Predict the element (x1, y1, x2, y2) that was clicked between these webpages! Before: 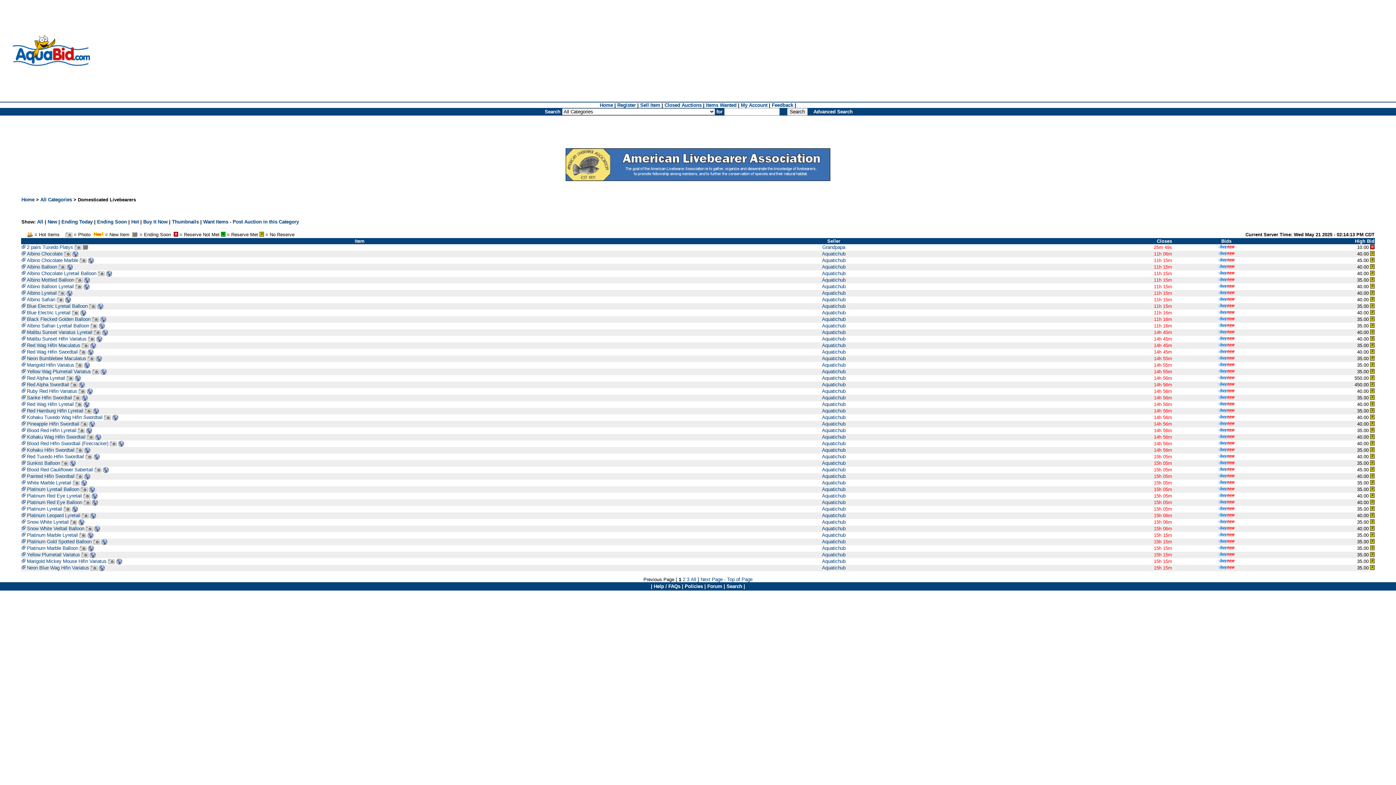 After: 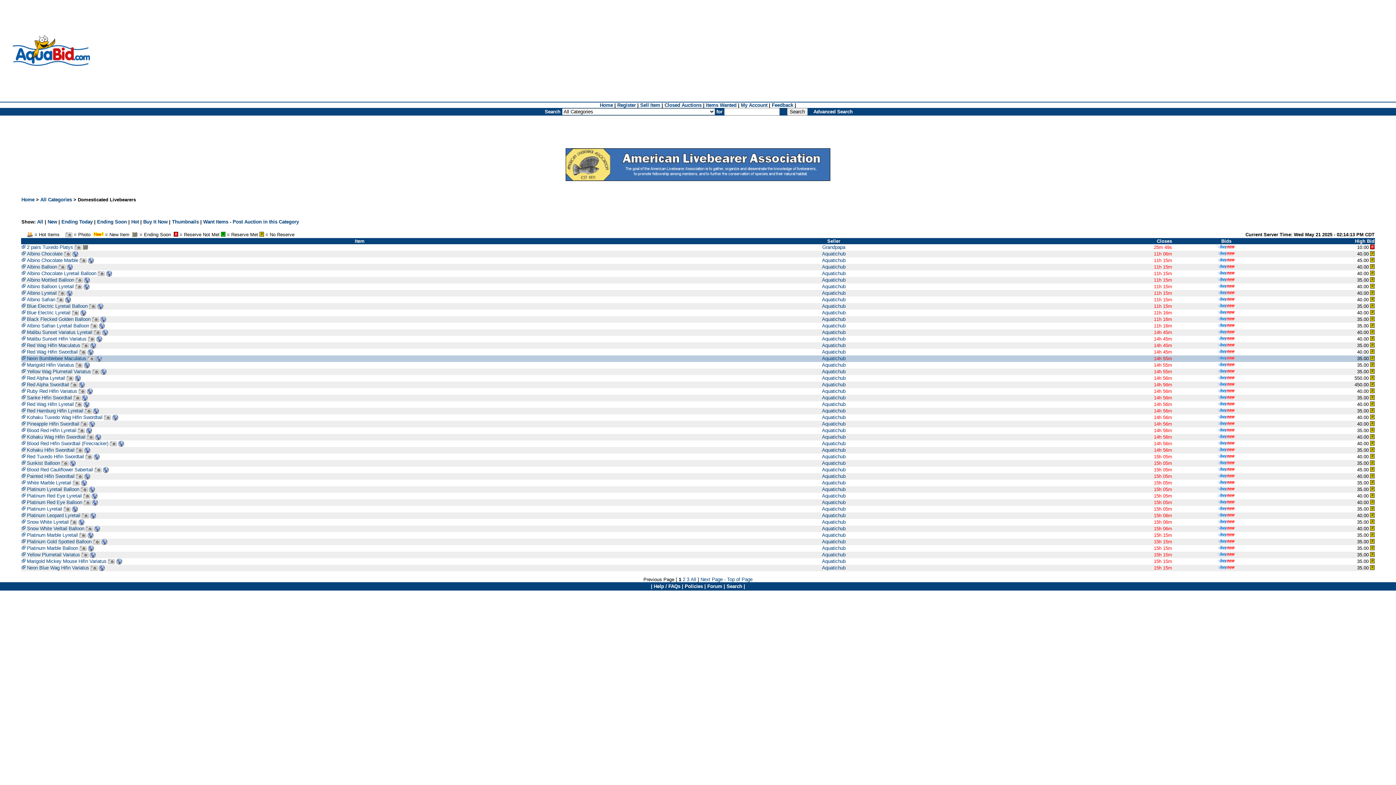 Action: bbox: (21, 356, 25, 361)